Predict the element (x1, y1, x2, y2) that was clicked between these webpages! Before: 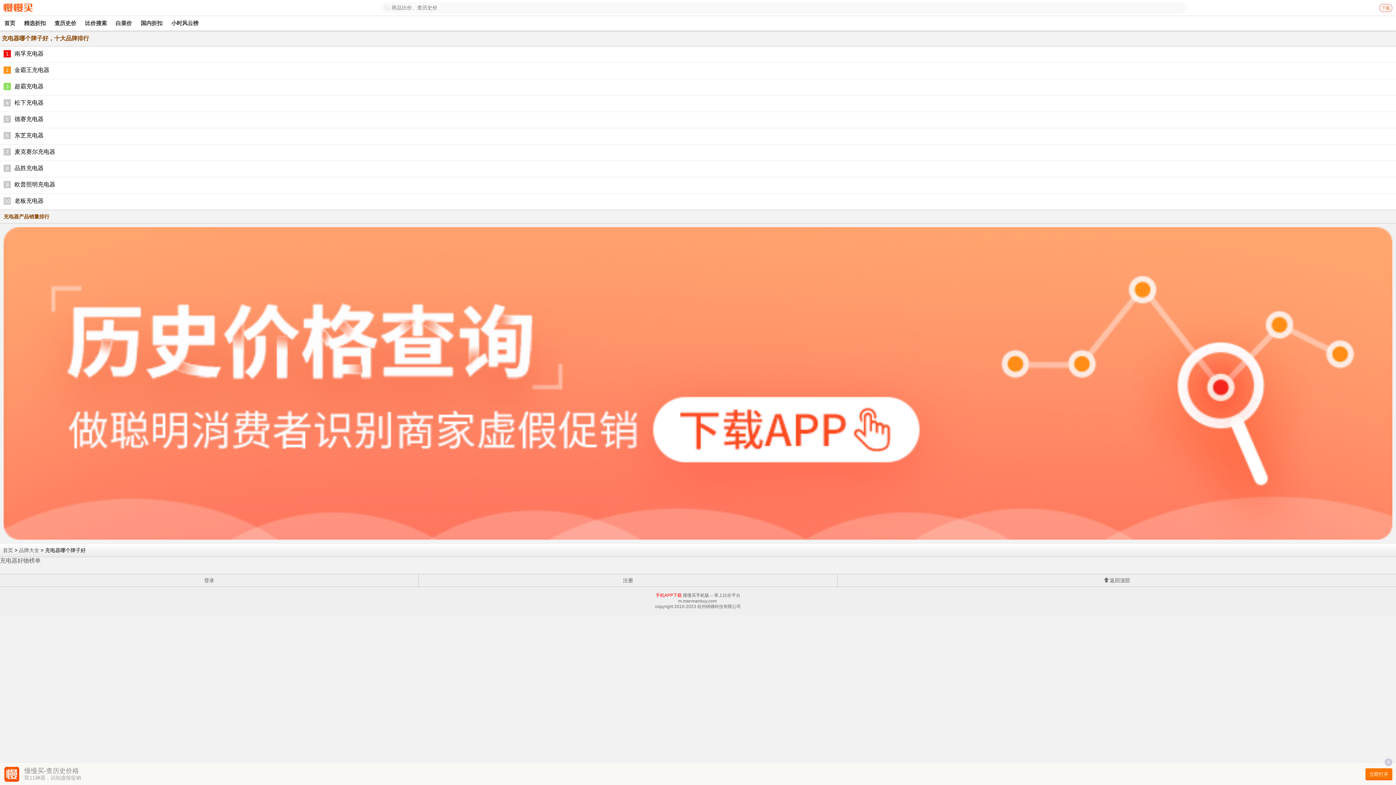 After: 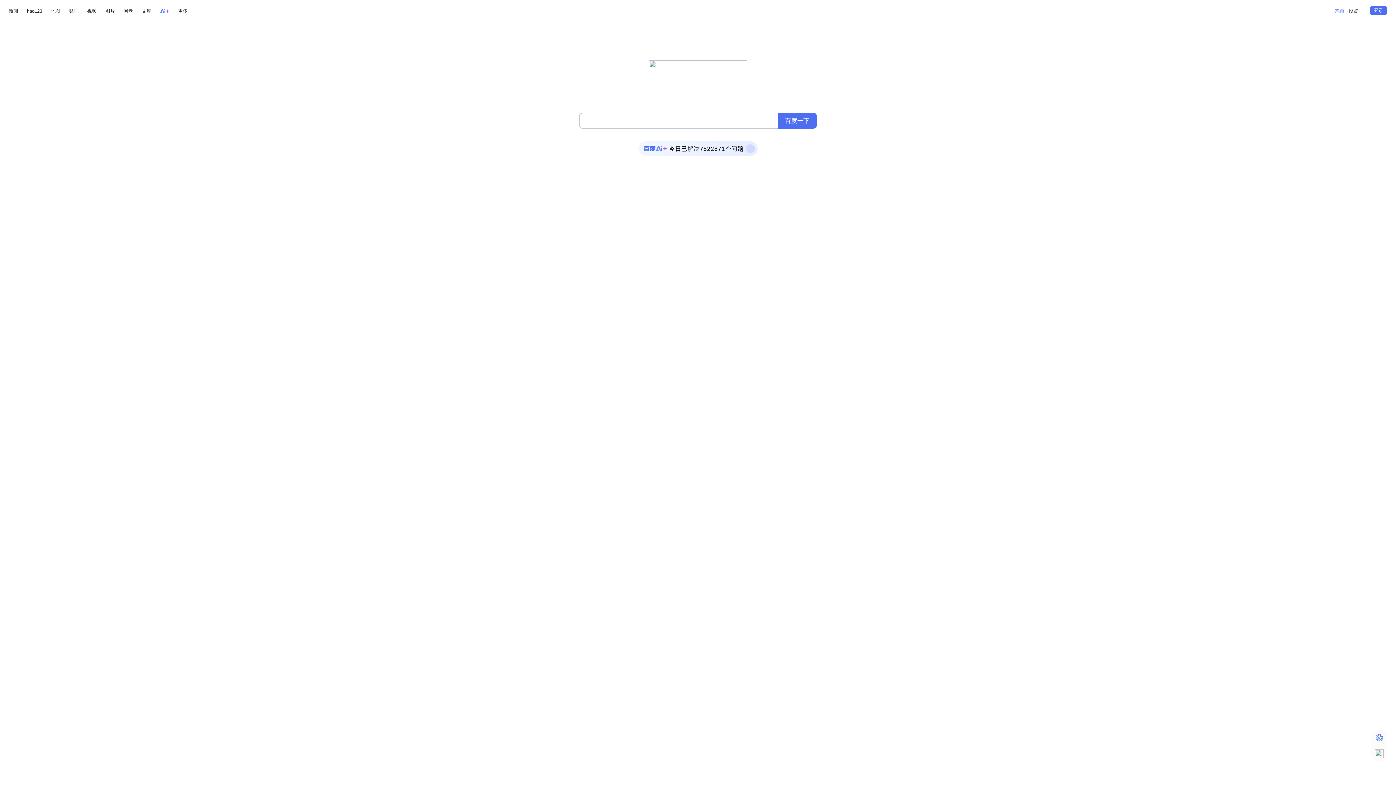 Action: label: 4
松下充电器 bbox: (3, 99, 1392, 108)